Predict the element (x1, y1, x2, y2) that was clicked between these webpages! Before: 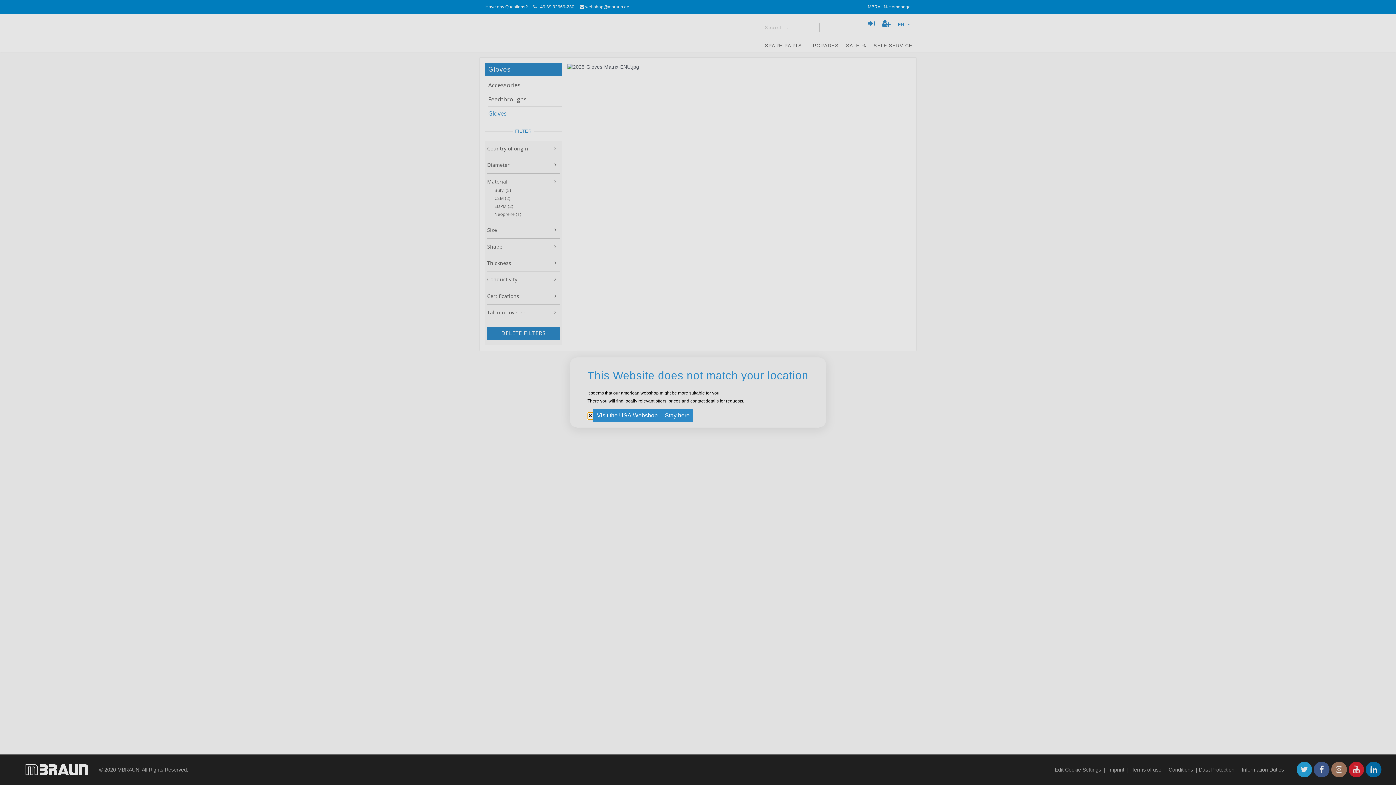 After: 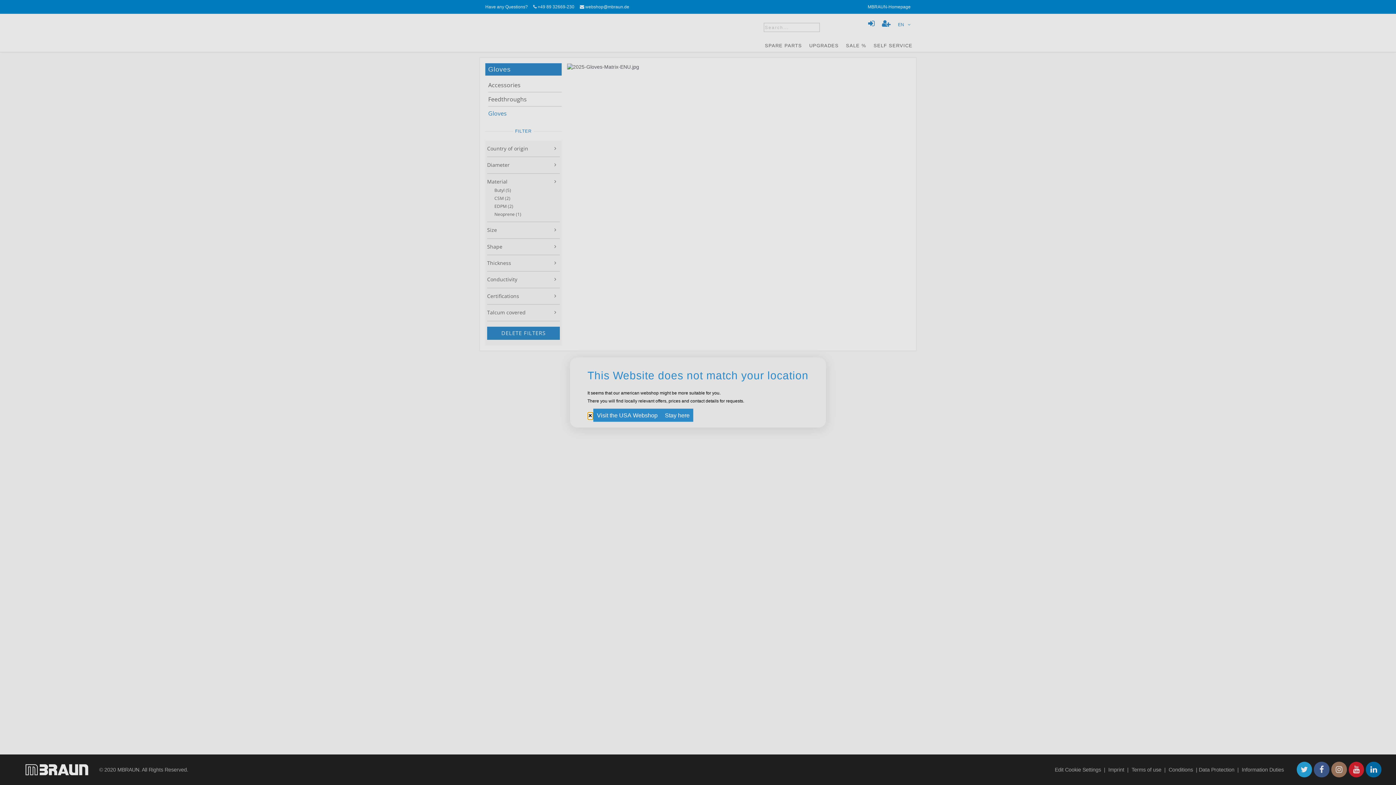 Action: label: Visit the USA Webshop bbox: (593, 408, 661, 422)